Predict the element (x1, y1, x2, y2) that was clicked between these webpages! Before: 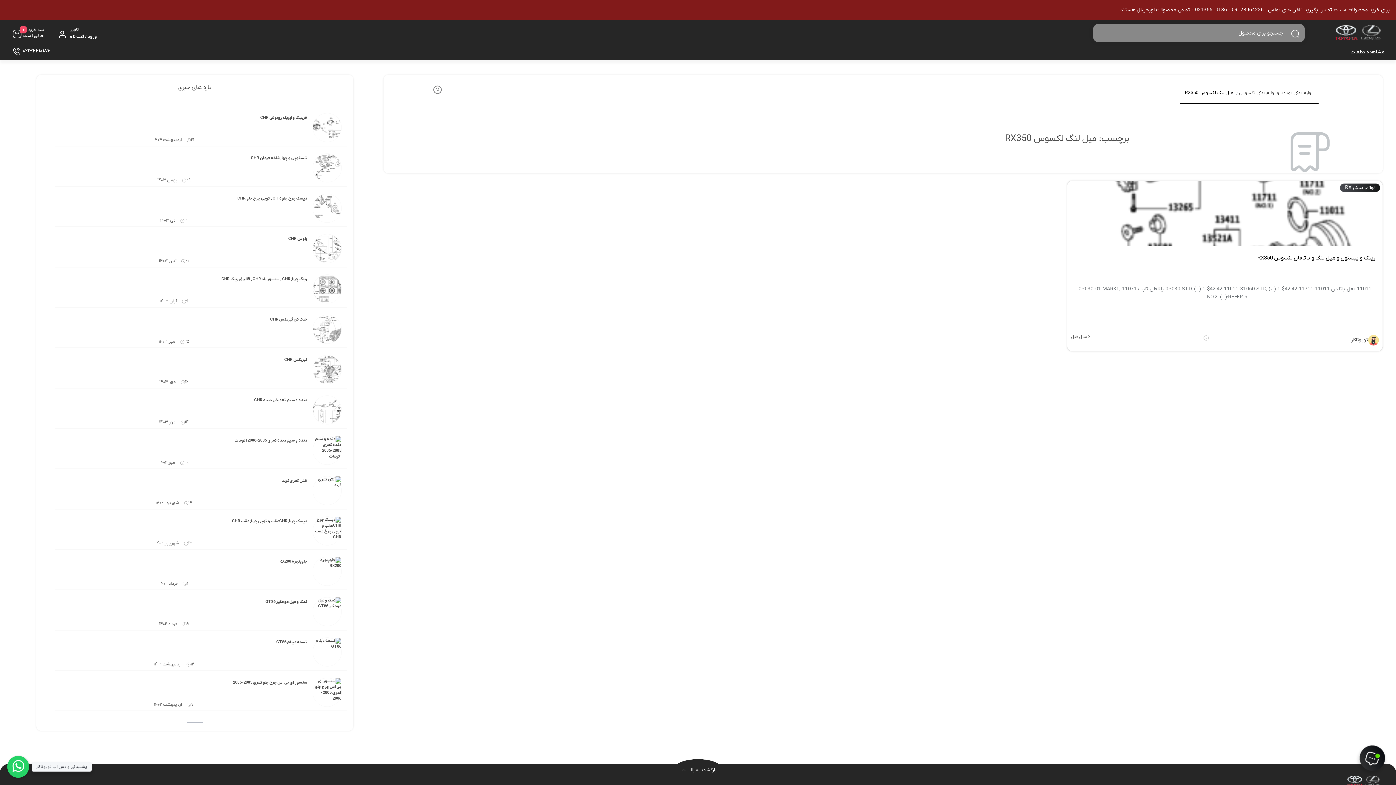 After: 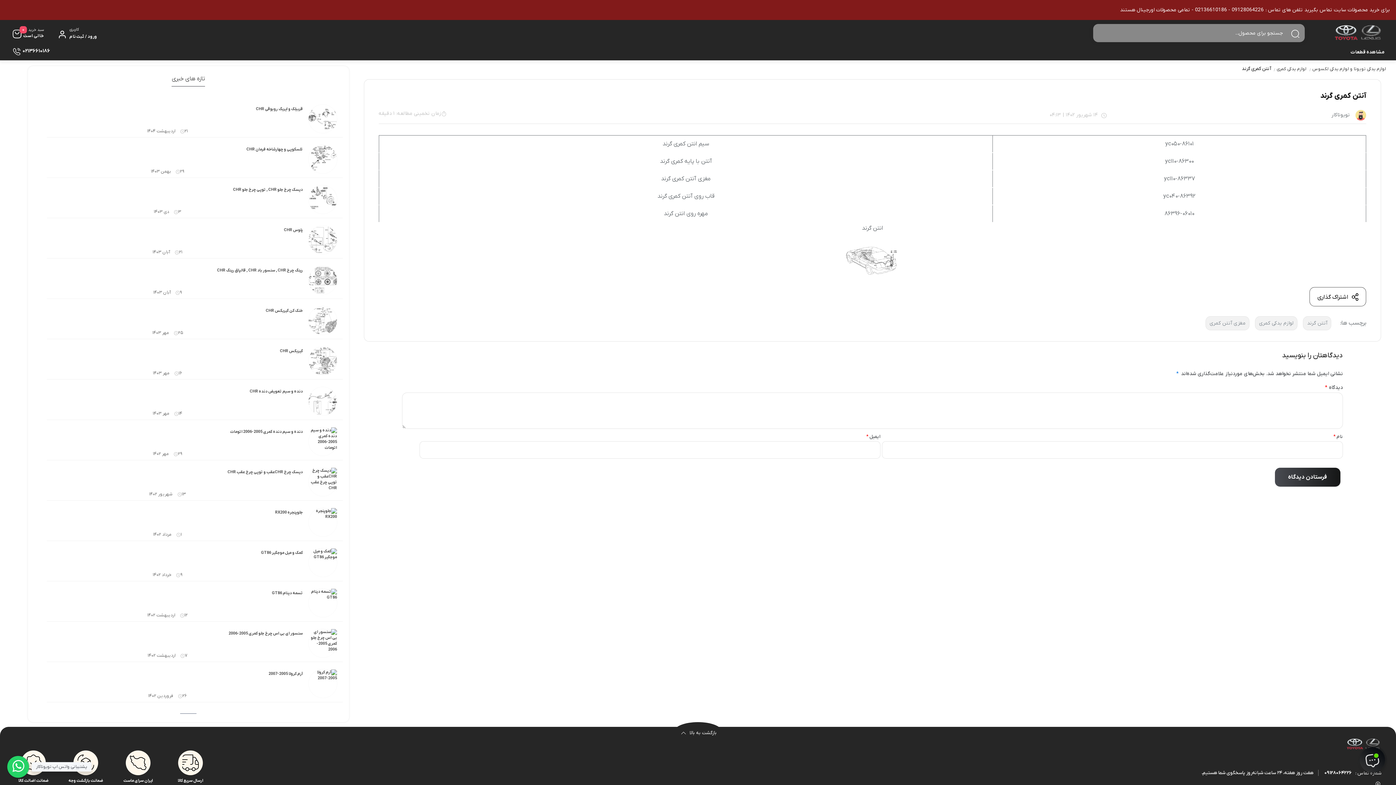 Action: bbox: (307, 474, 347, 509)